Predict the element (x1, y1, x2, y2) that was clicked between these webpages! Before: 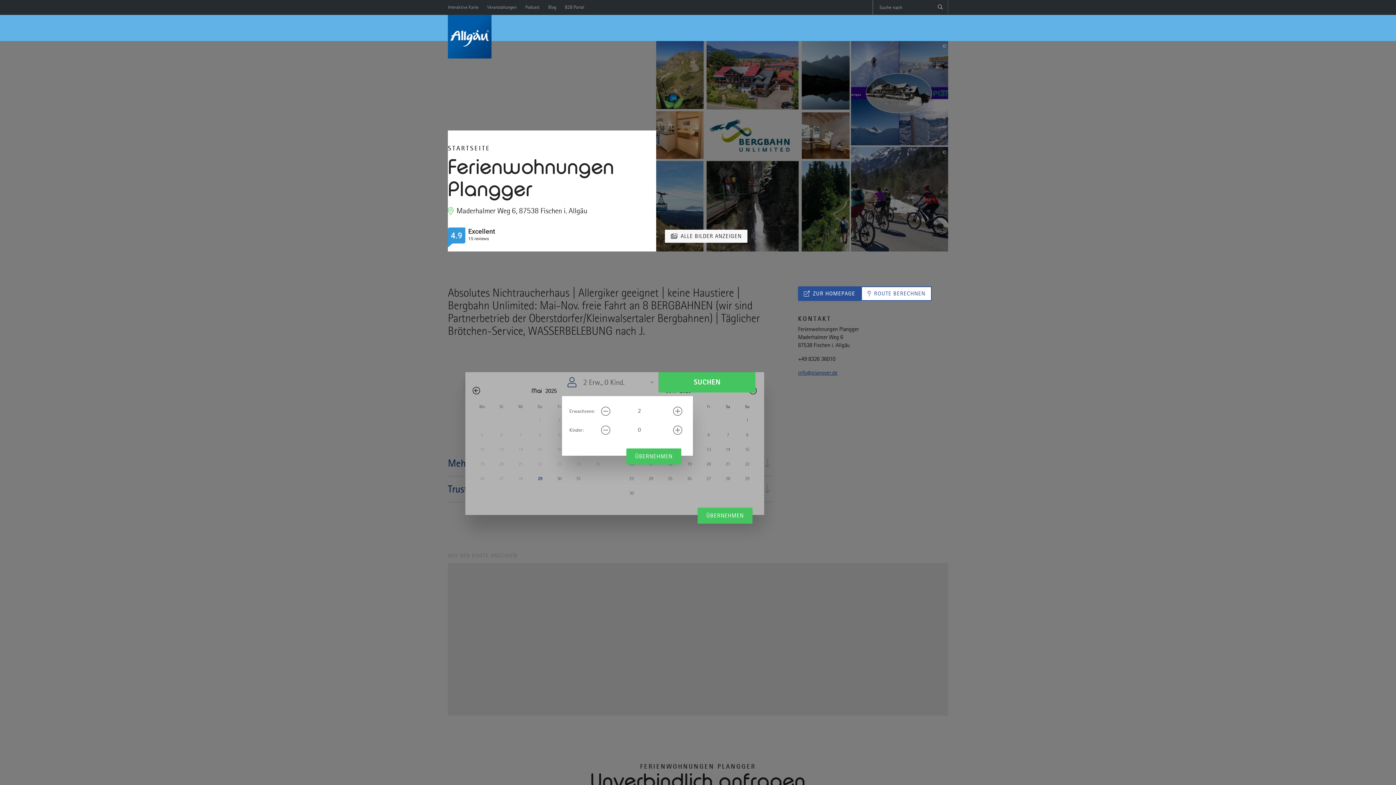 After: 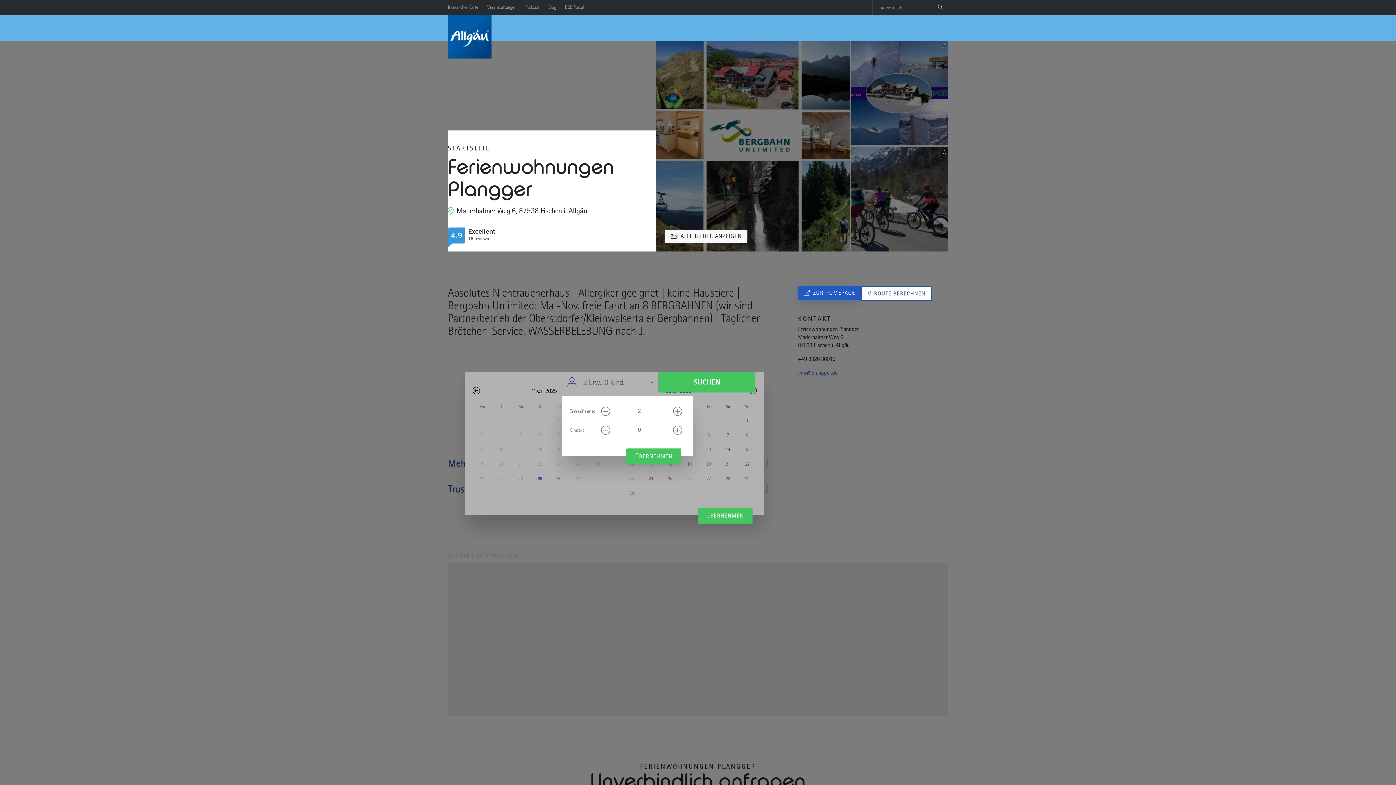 Action: bbox: (798, 286, 861, 301) label: ZUR HOMEPAGE